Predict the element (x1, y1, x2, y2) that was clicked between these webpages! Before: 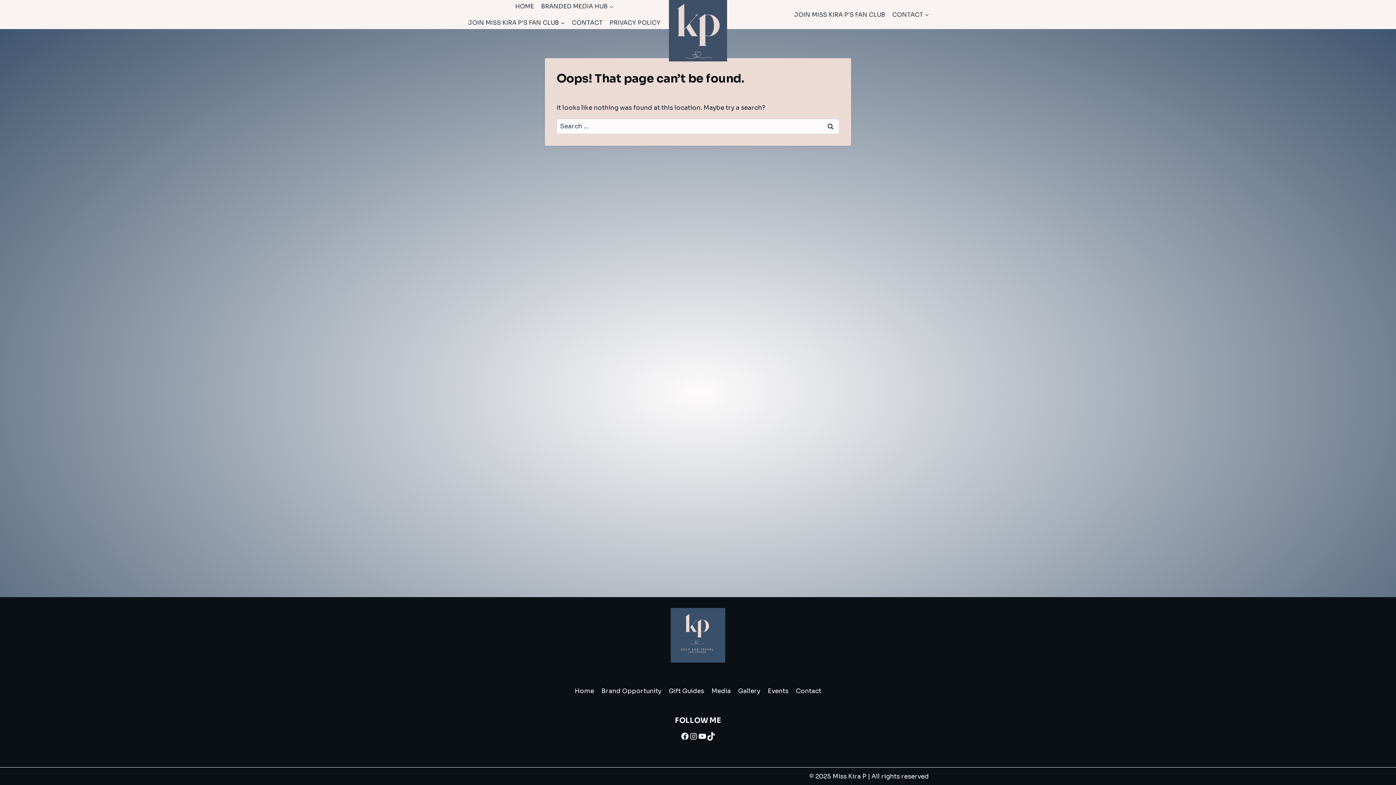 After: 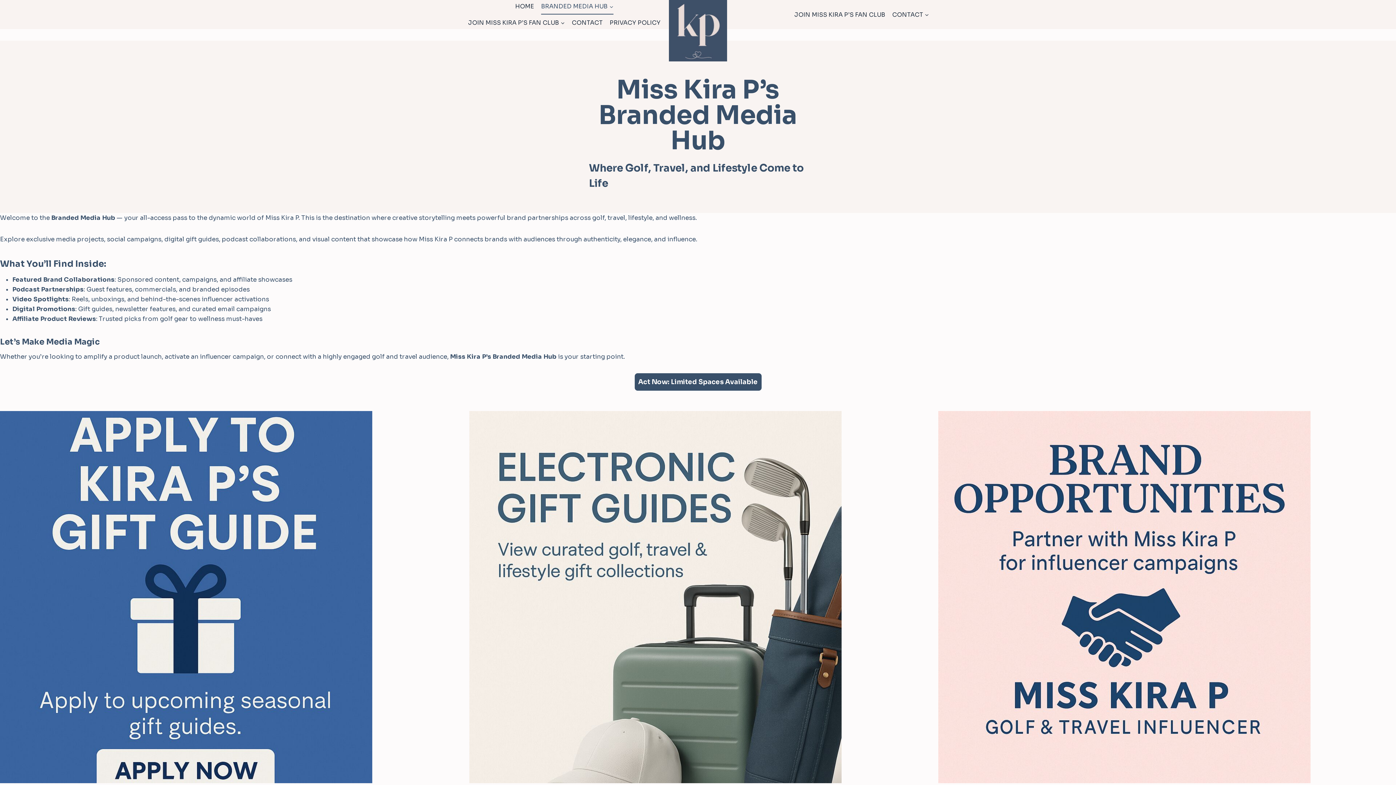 Action: bbox: (537, -1, 617, 14) label: BRANDED MEDIA HUB